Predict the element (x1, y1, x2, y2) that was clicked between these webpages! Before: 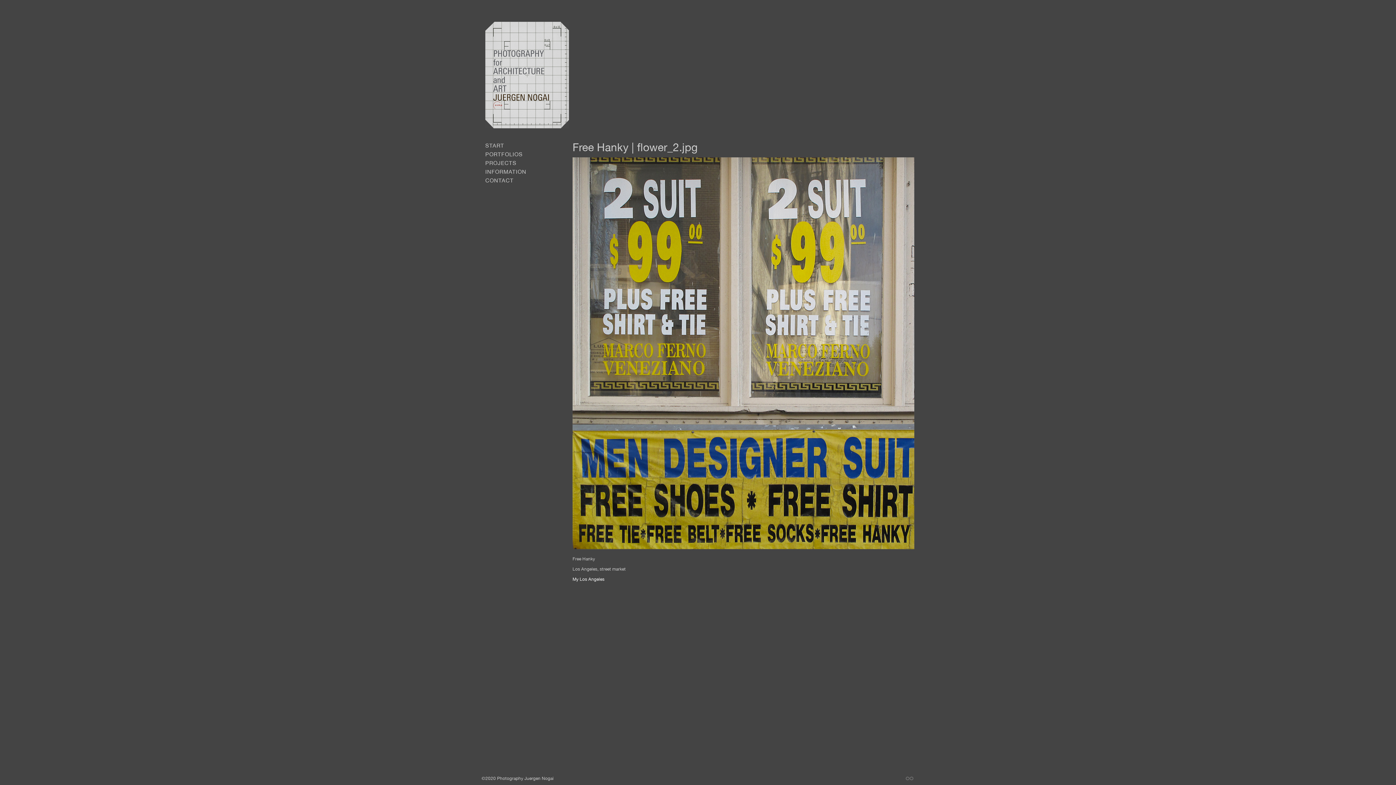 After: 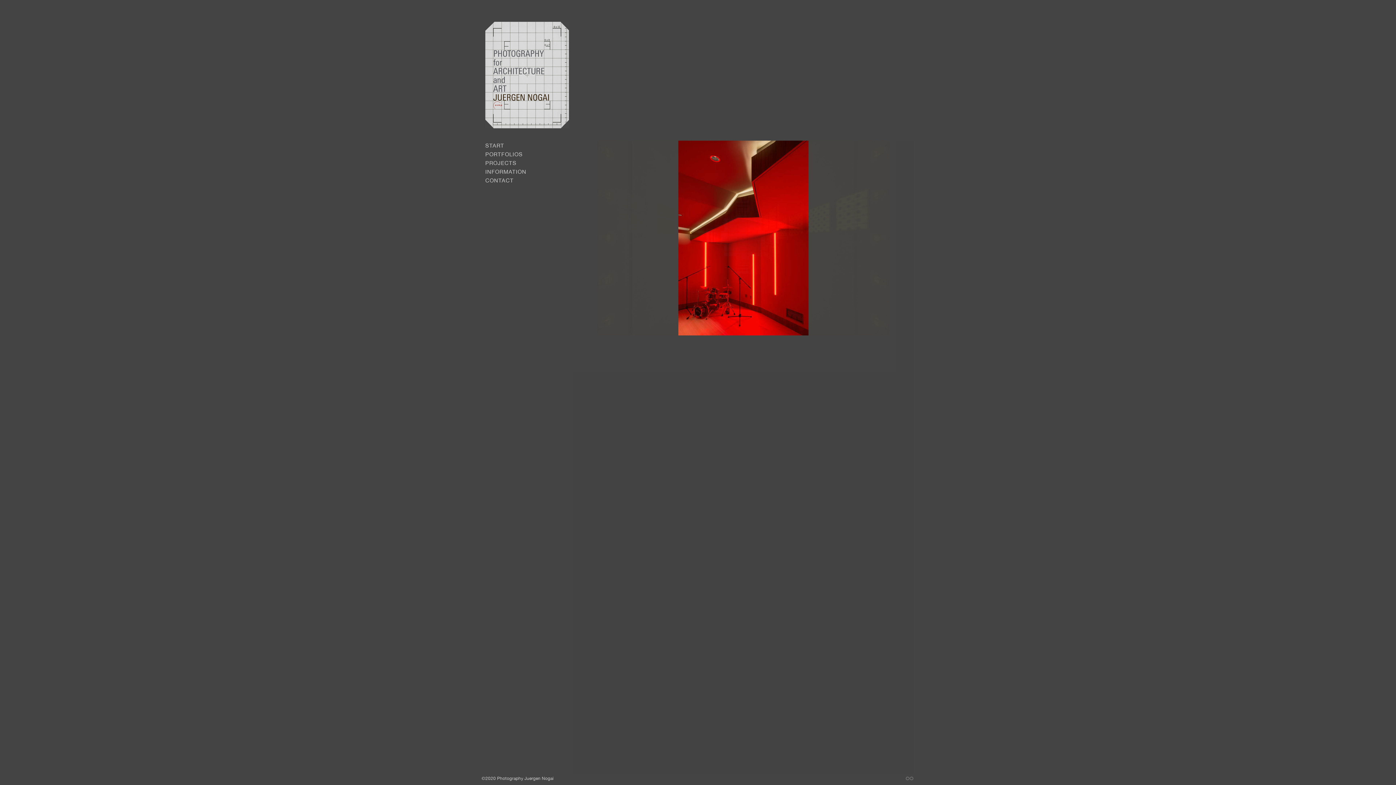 Action: bbox: (485, 123, 569, 129)